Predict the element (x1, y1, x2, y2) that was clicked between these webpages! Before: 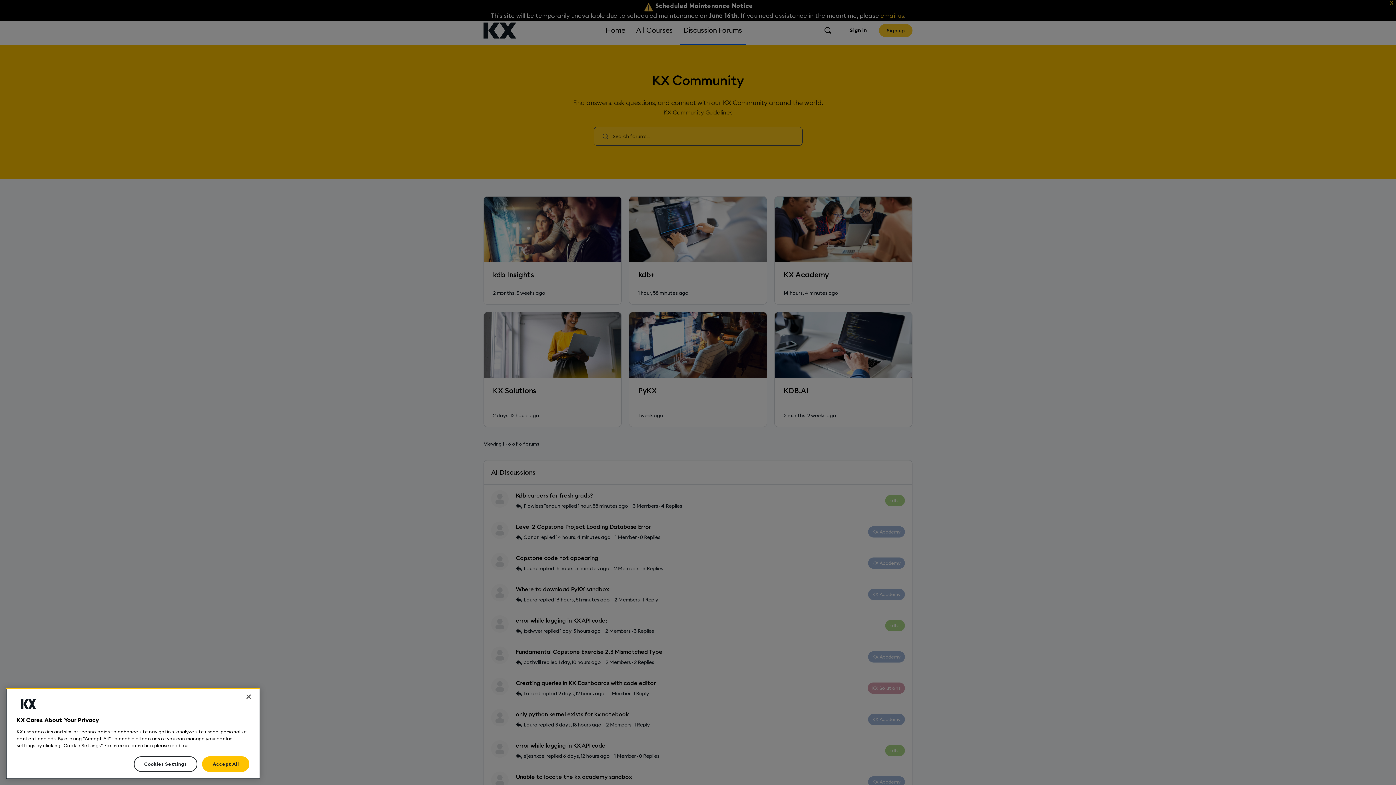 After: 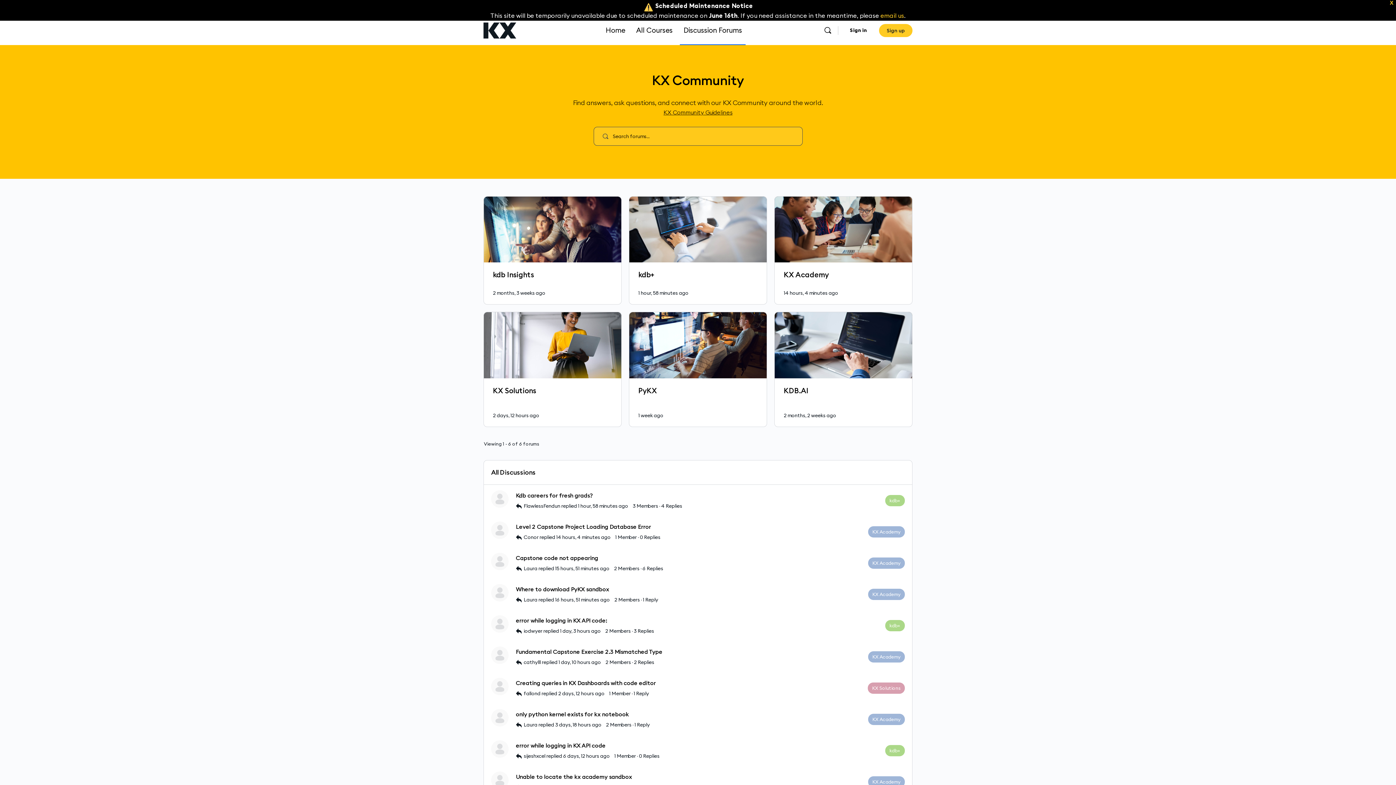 Action: label: Close bbox: (240, 720, 256, 736)